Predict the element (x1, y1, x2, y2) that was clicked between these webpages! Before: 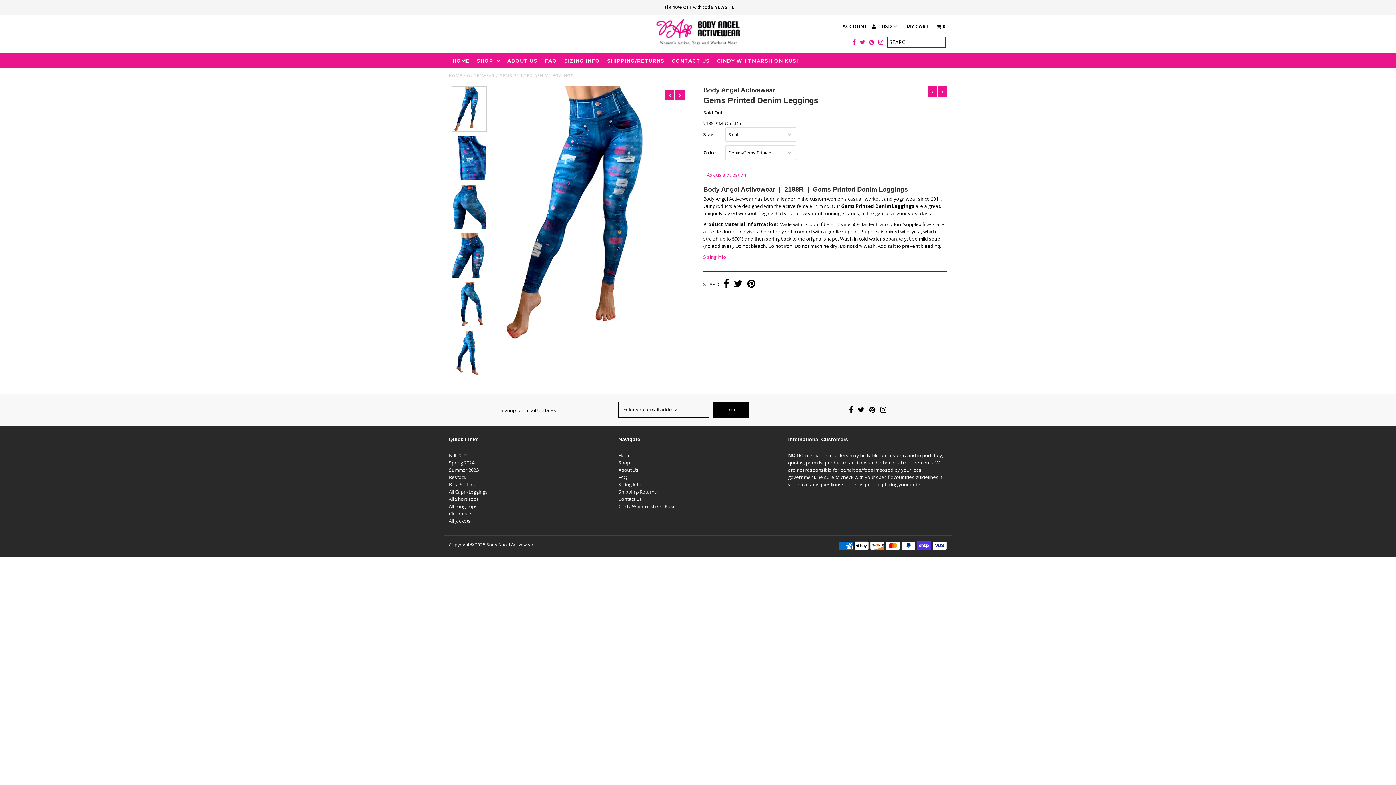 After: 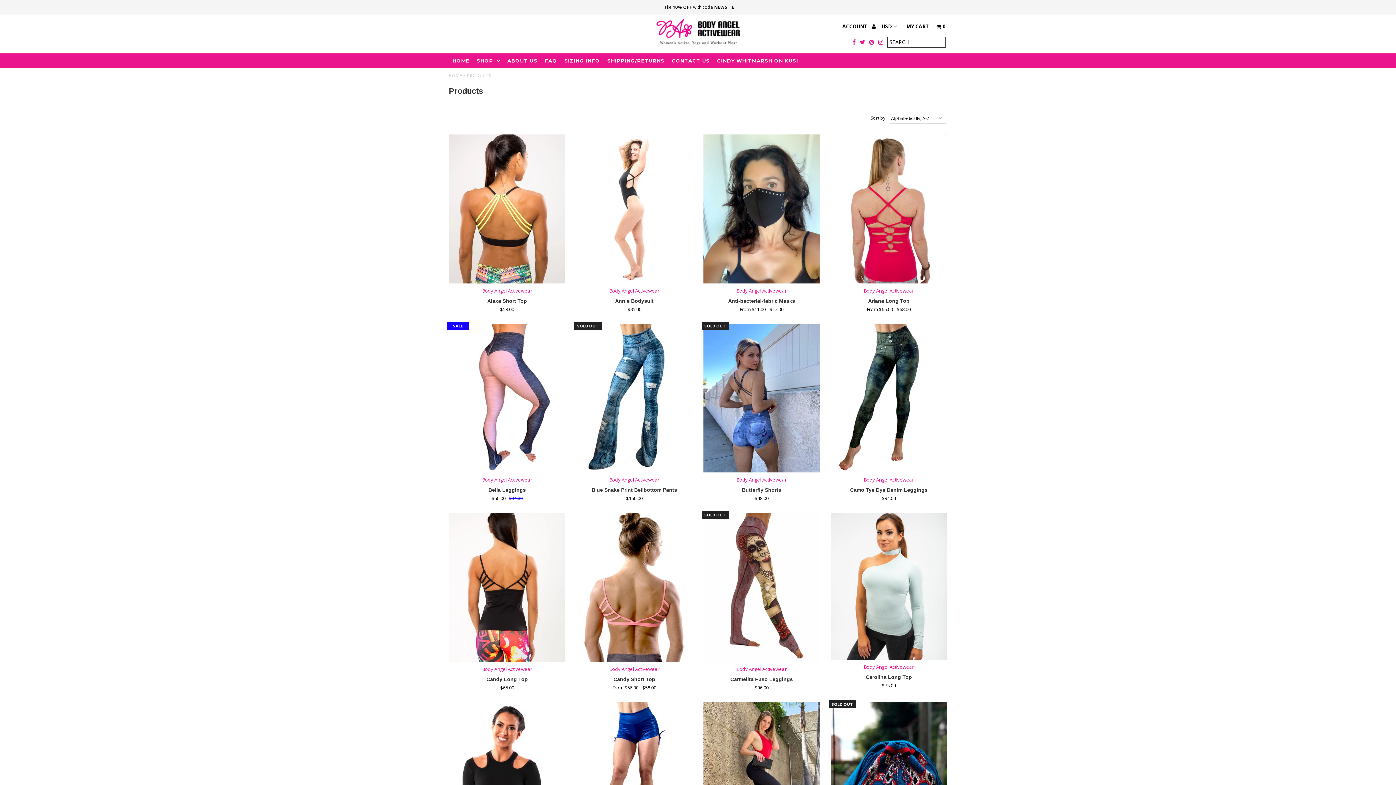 Action: bbox: (473, 53, 503, 68) label: SHOP